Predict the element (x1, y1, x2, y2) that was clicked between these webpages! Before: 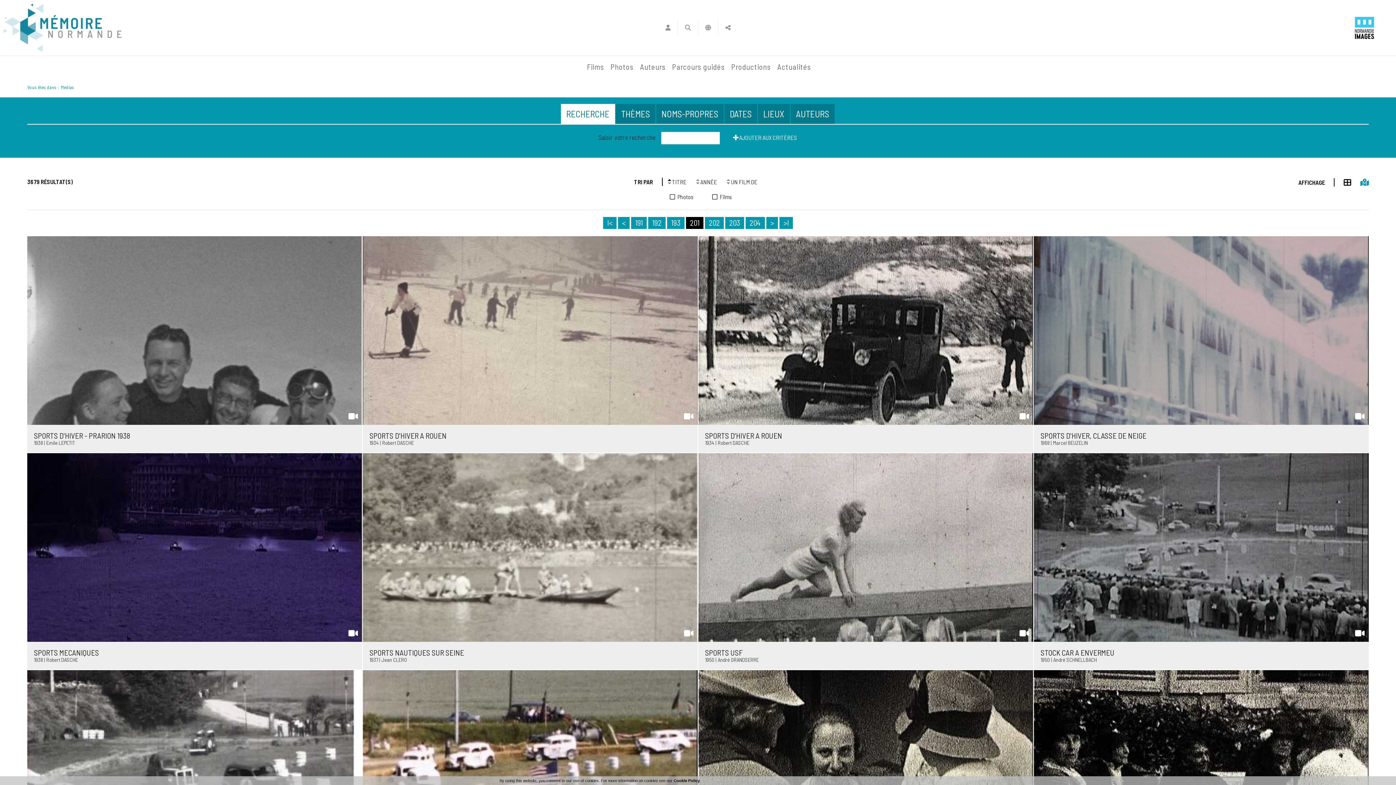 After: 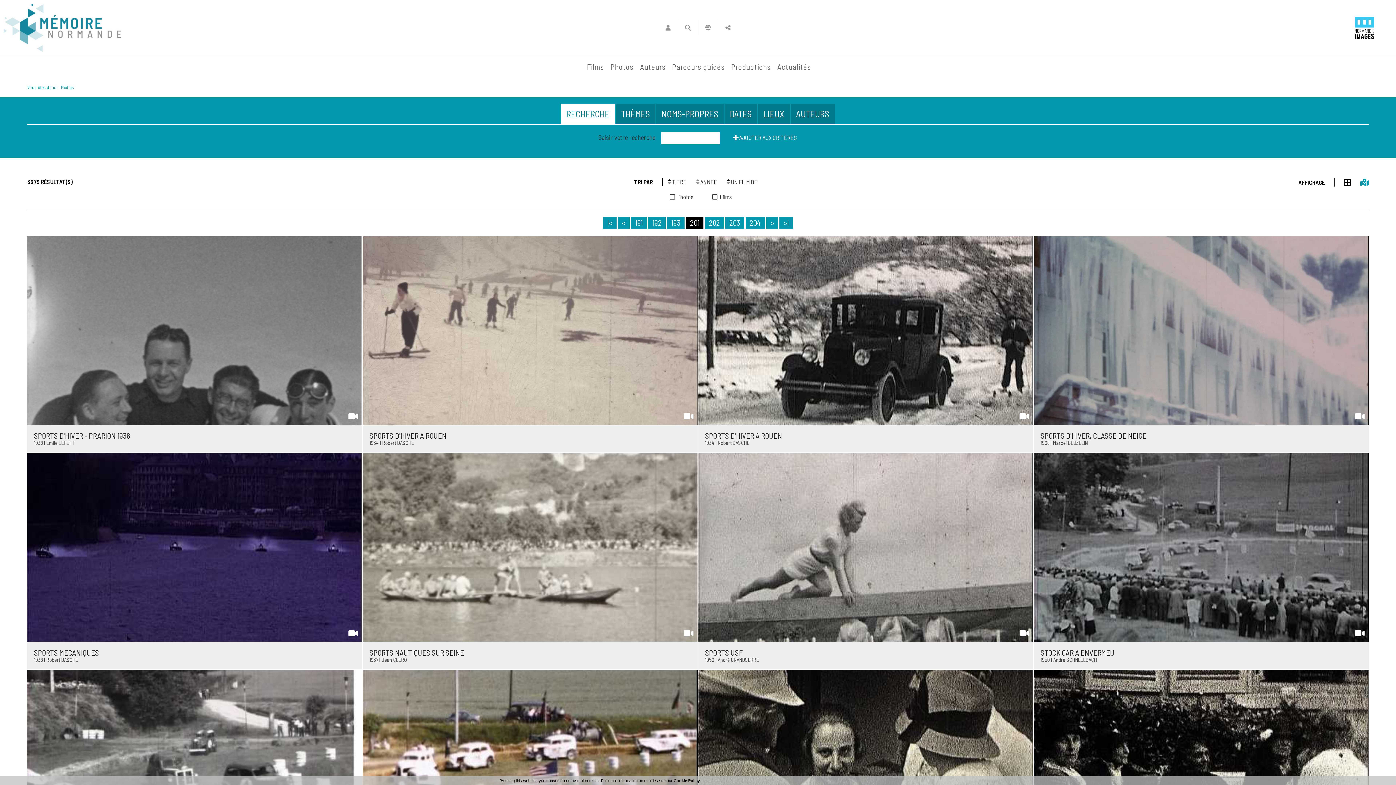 Action: bbox: (726, 178, 731, 181)